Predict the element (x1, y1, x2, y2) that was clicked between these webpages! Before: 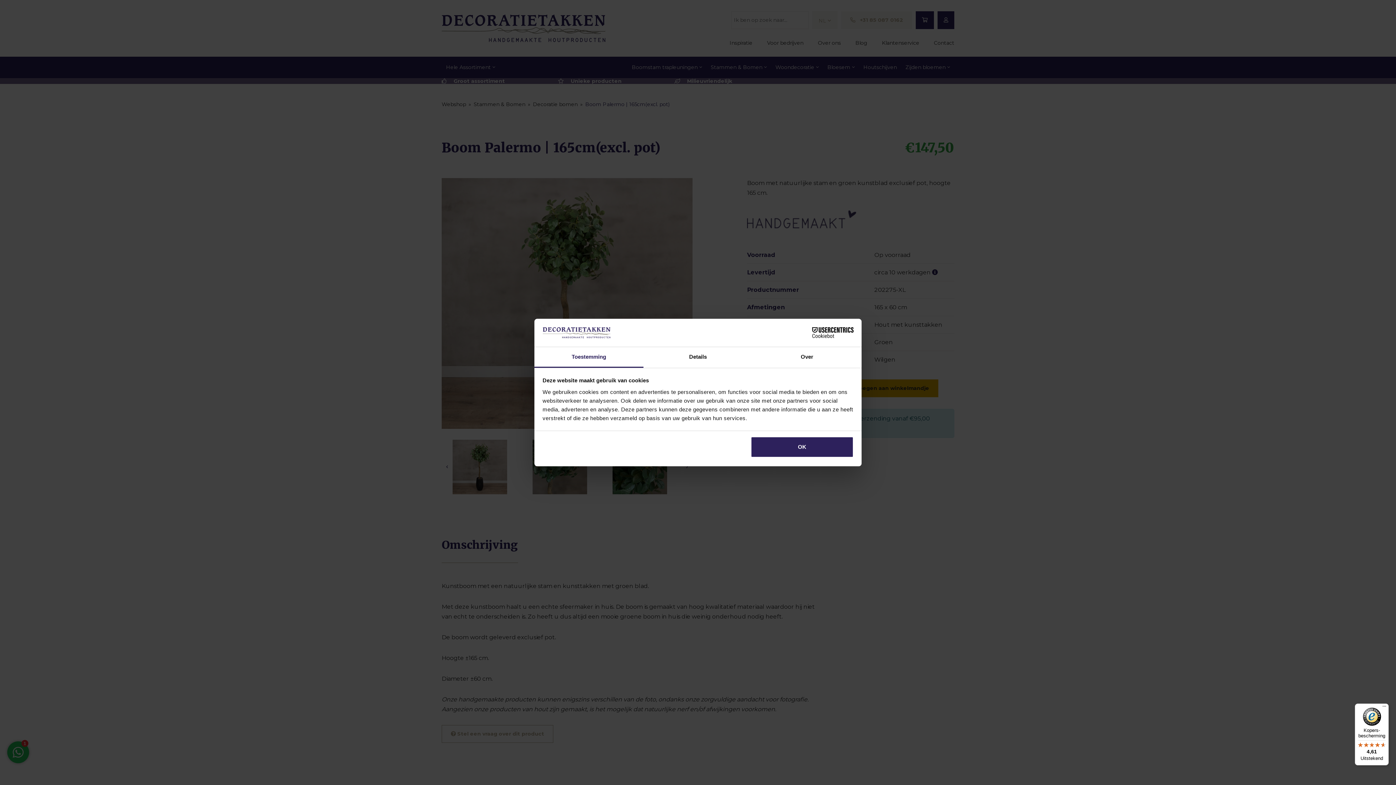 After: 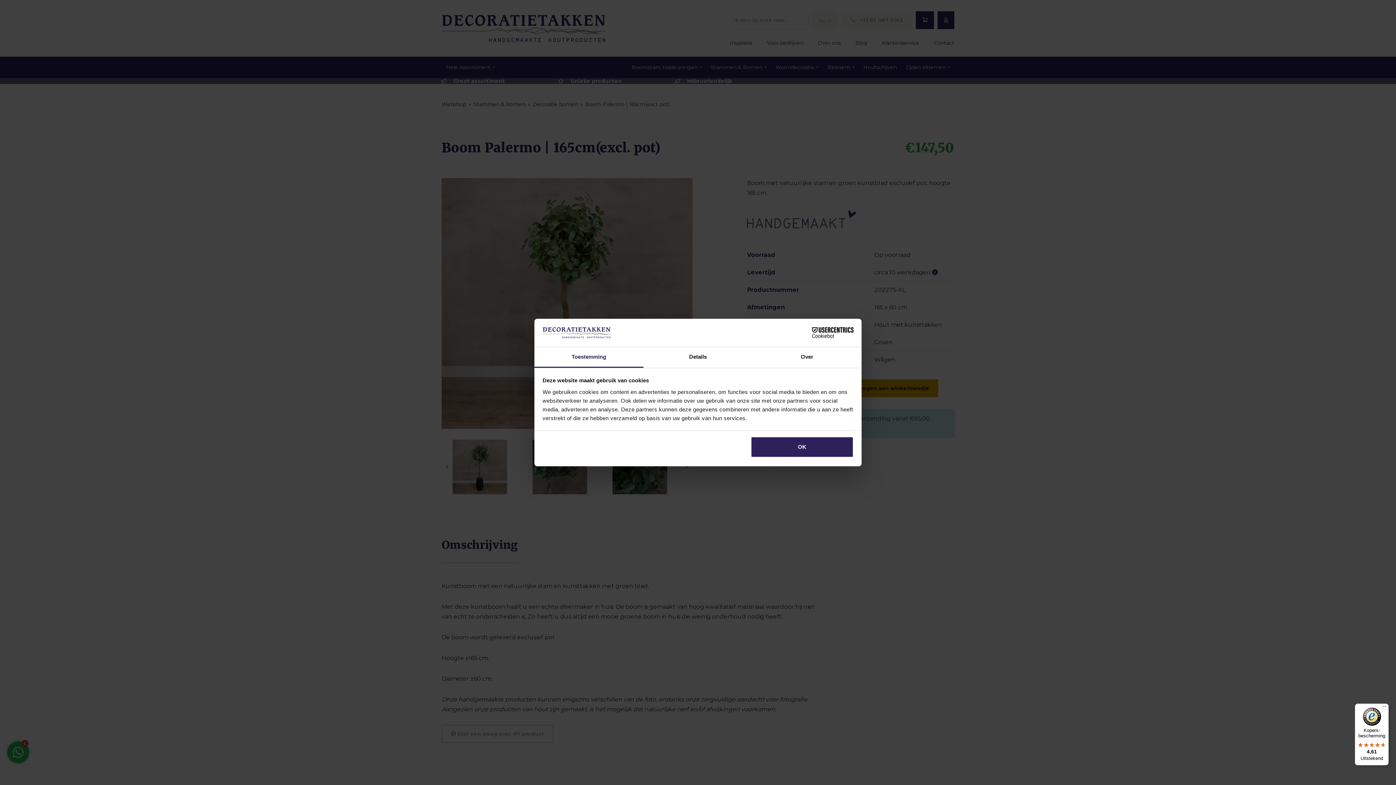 Action: label: Kopers-bescherming

4,61

Uitstekend bbox: (1355, 704, 1389, 765)